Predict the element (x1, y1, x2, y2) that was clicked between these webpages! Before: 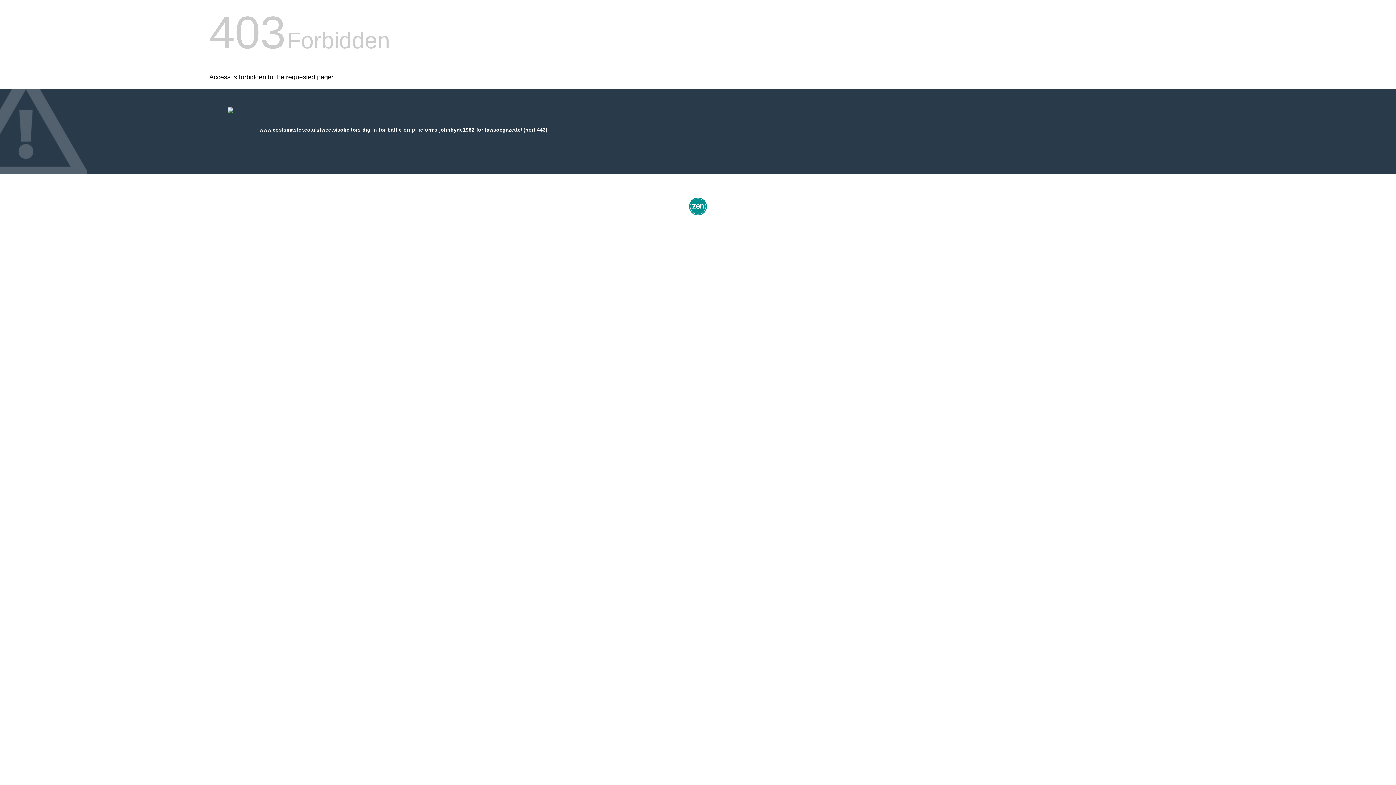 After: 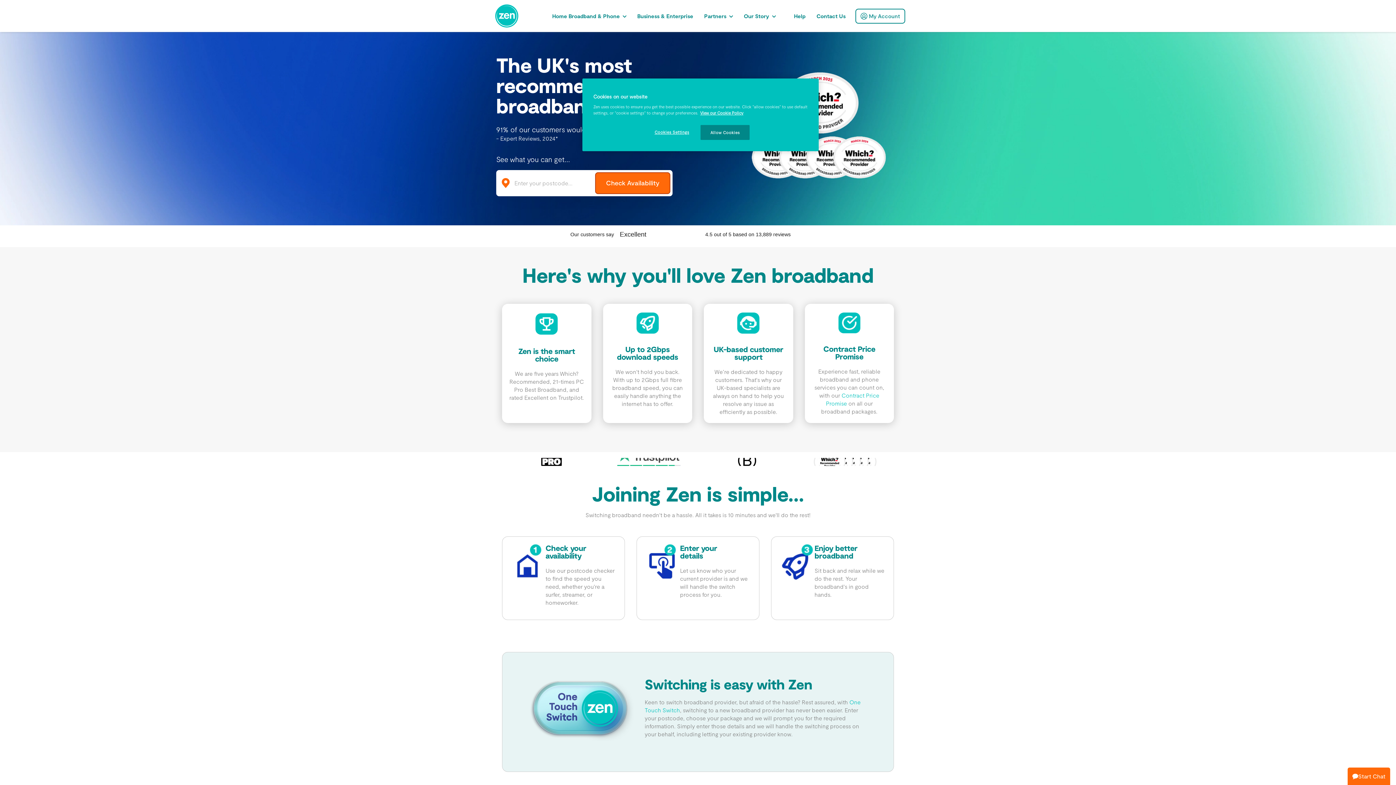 Action: bbox: (687, 212, 709, 218)